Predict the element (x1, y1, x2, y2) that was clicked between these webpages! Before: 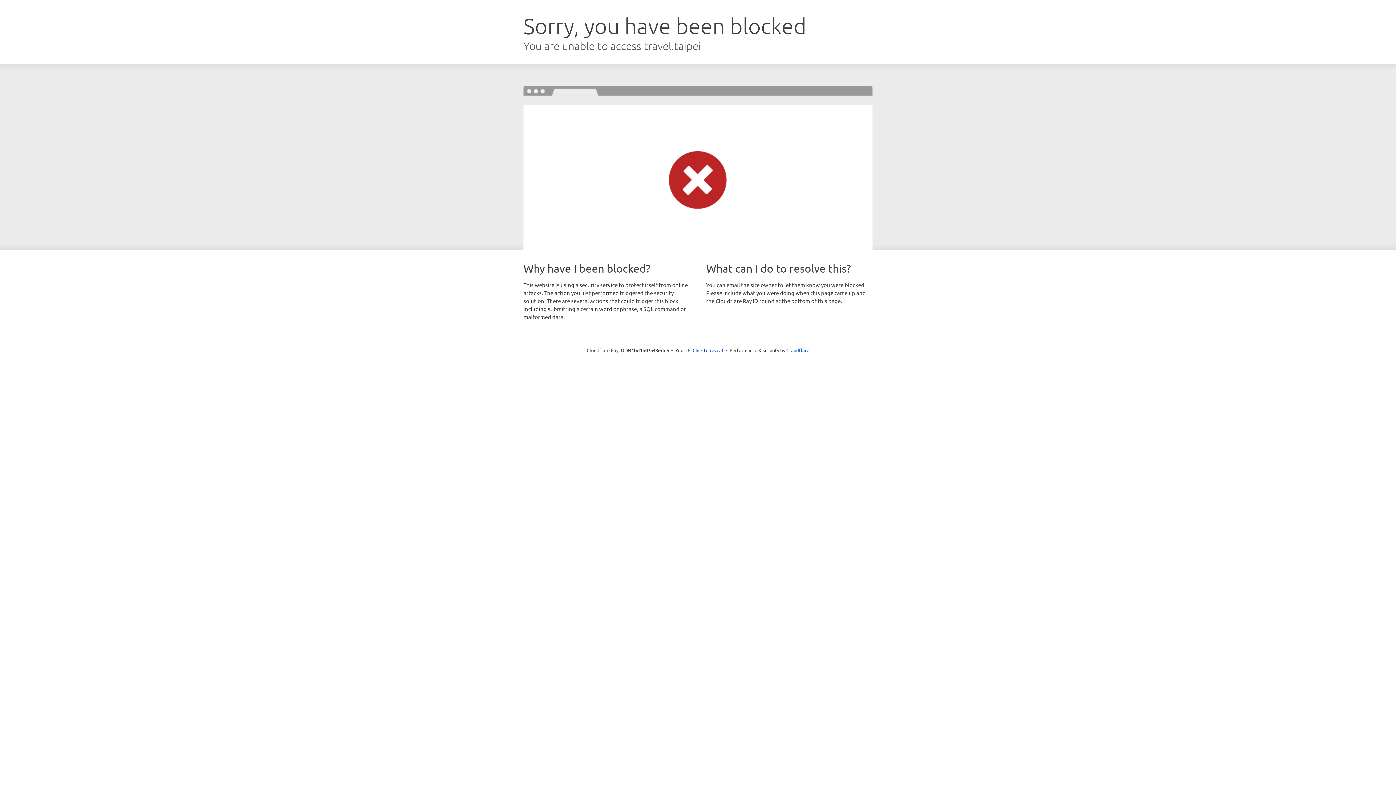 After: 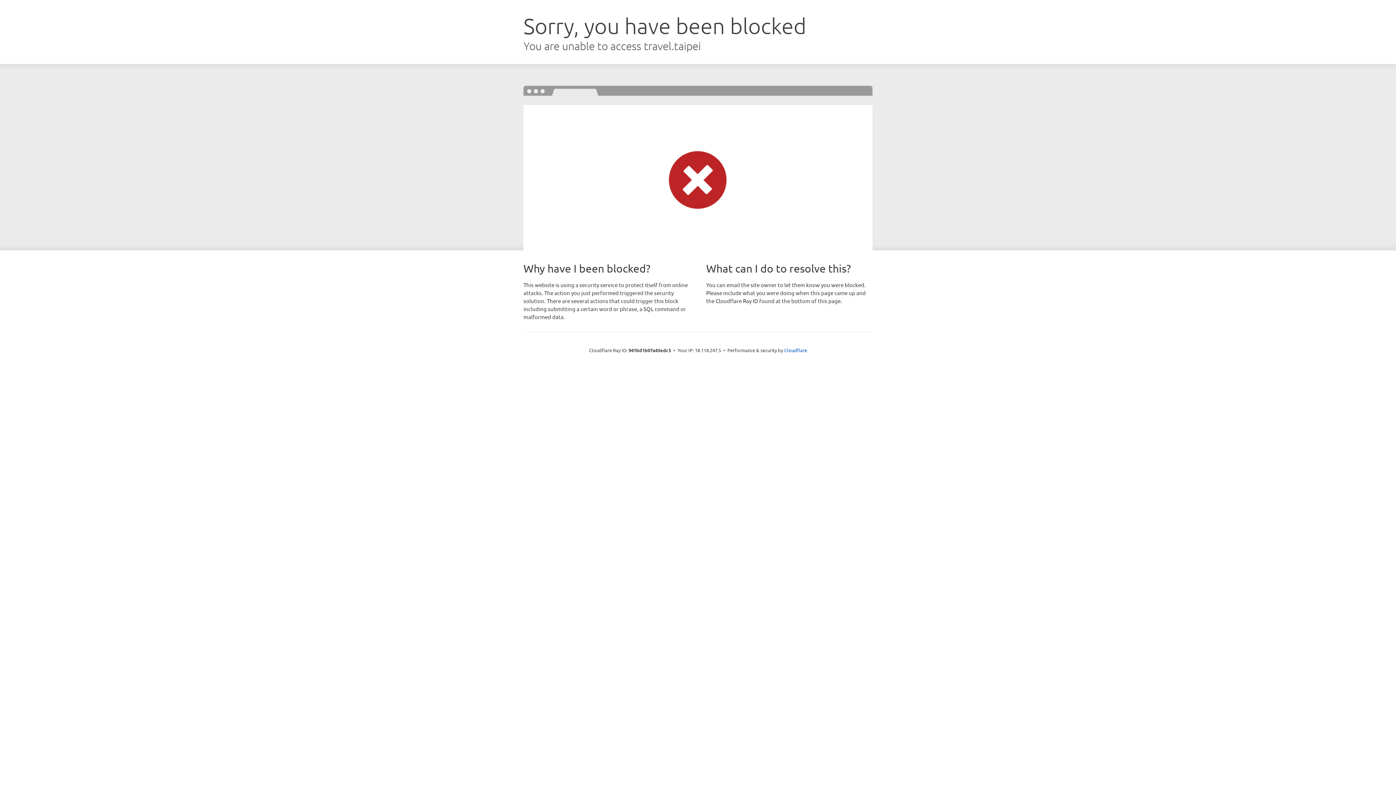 Action: label: Click to reveal bbox: (692, 346, 723, 353)